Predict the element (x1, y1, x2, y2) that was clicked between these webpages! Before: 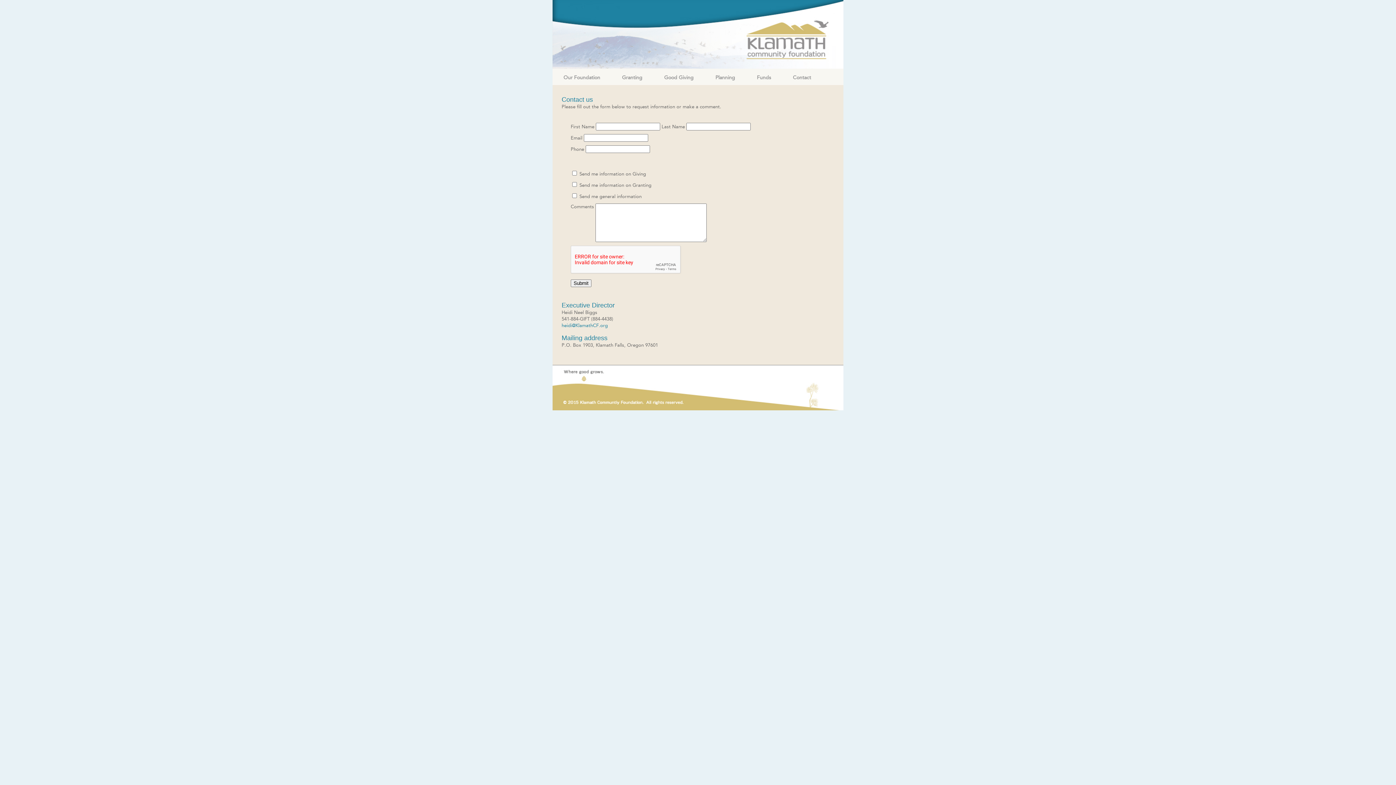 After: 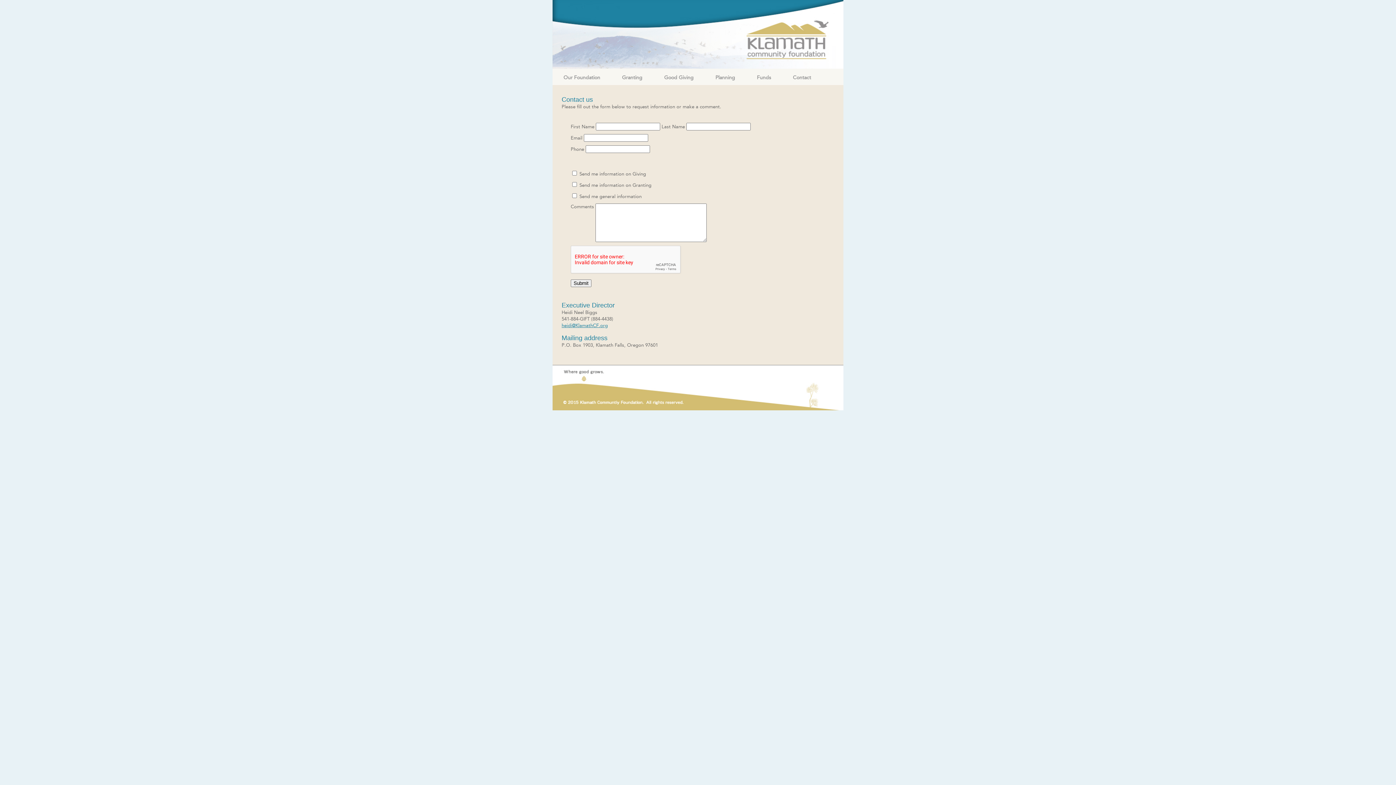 Action: bbox: (561, 322, 608, 328) label: heidi@KlamathCF.org